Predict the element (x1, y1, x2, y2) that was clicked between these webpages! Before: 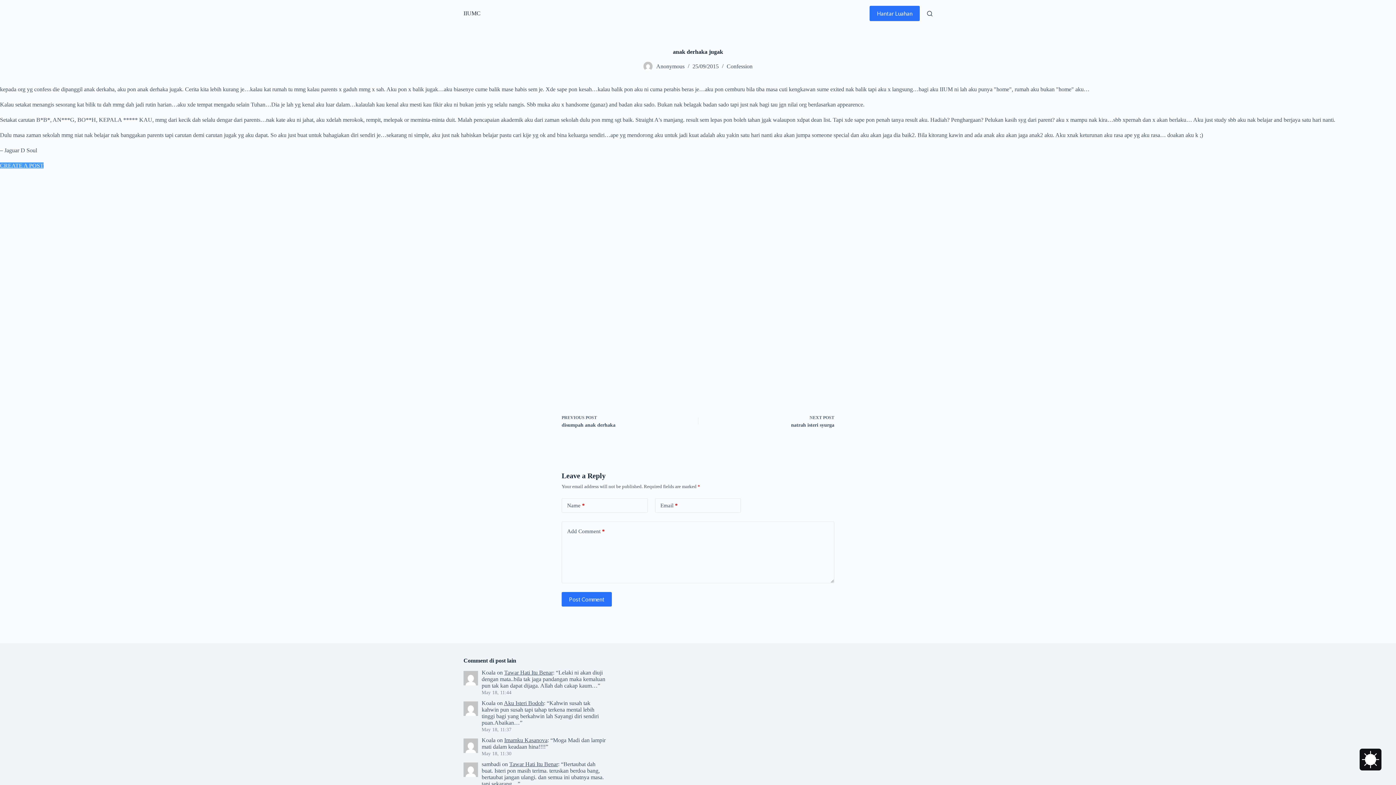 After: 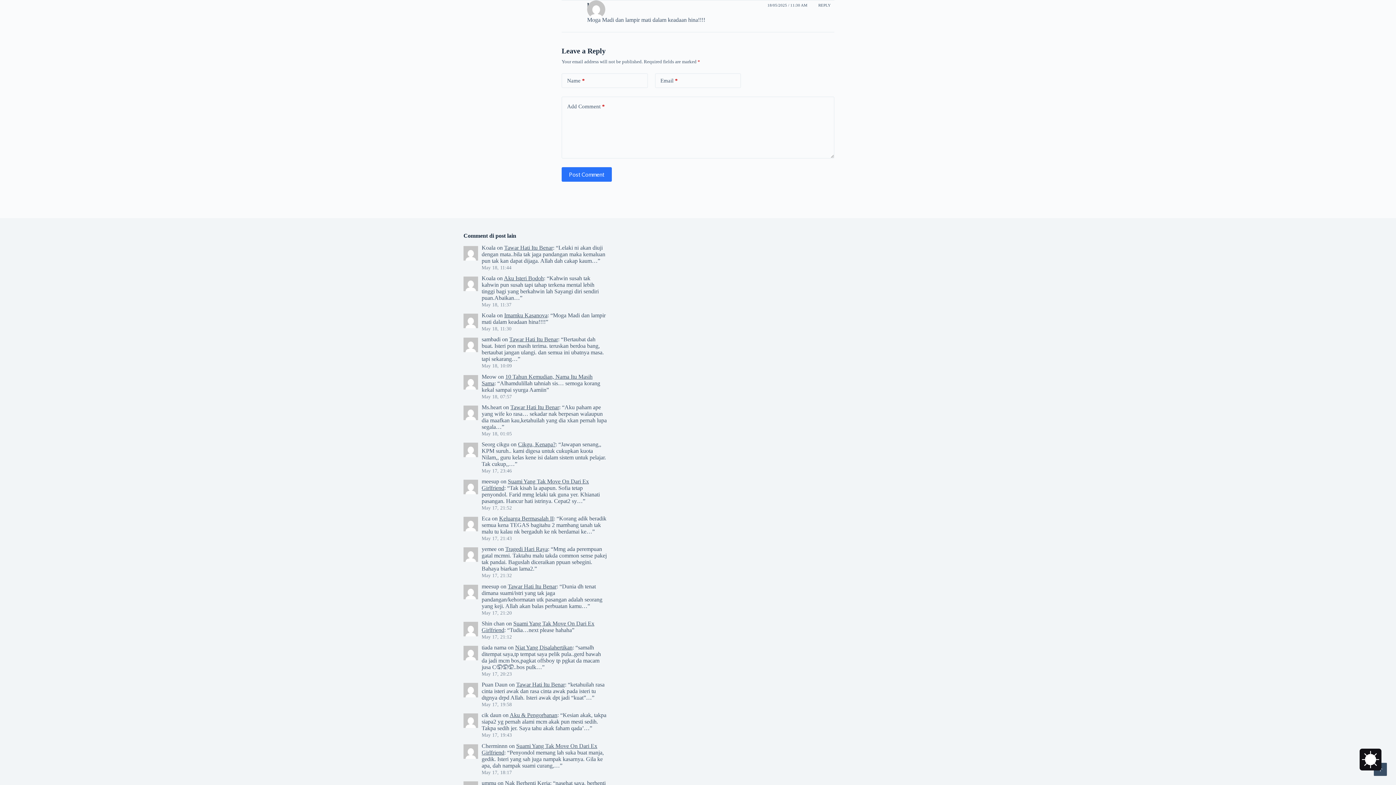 Action: bbox: (504, 737, 547, 743) label: Imamku Kasanova